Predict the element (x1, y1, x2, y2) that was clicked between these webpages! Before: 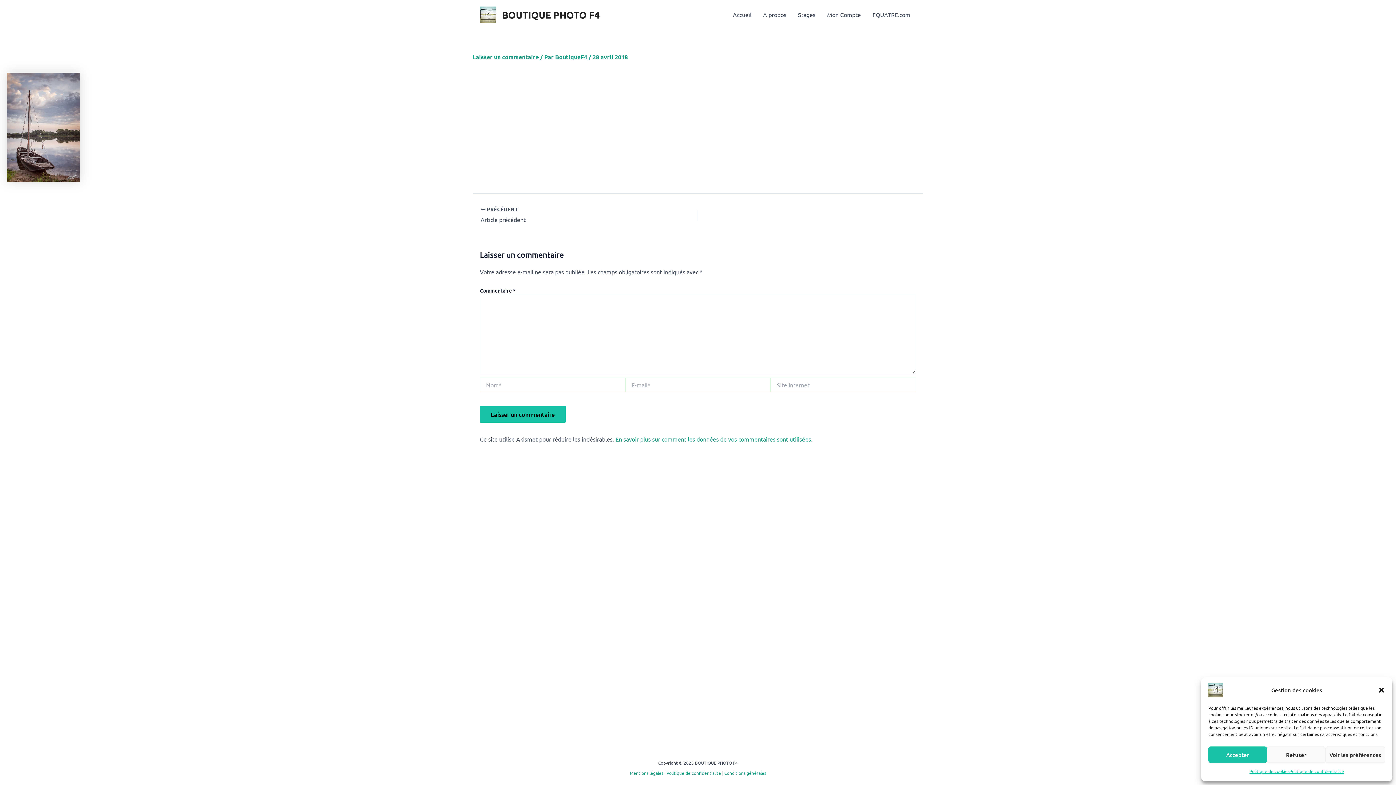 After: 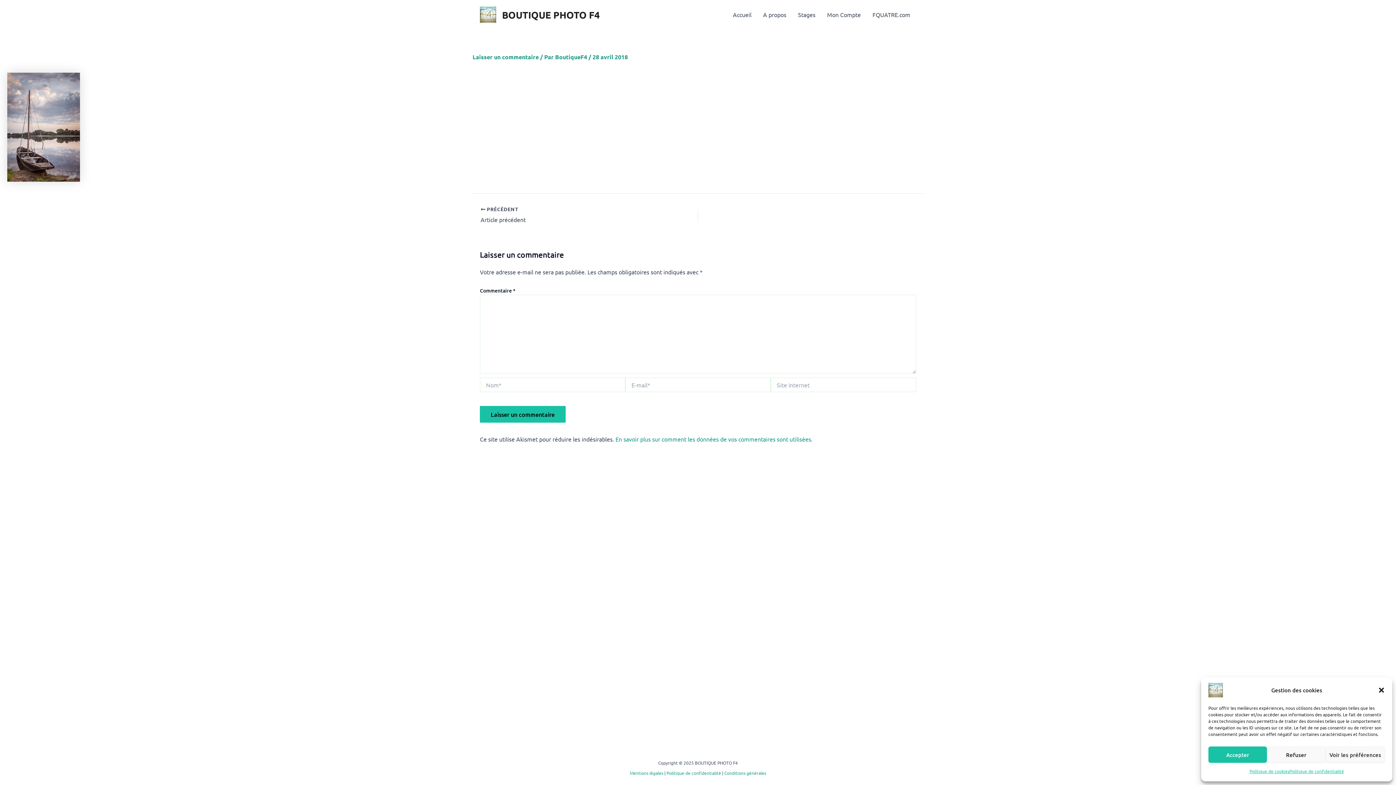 Action: label: Laisser un commentaire bbox: (472, 53, 538, 60)